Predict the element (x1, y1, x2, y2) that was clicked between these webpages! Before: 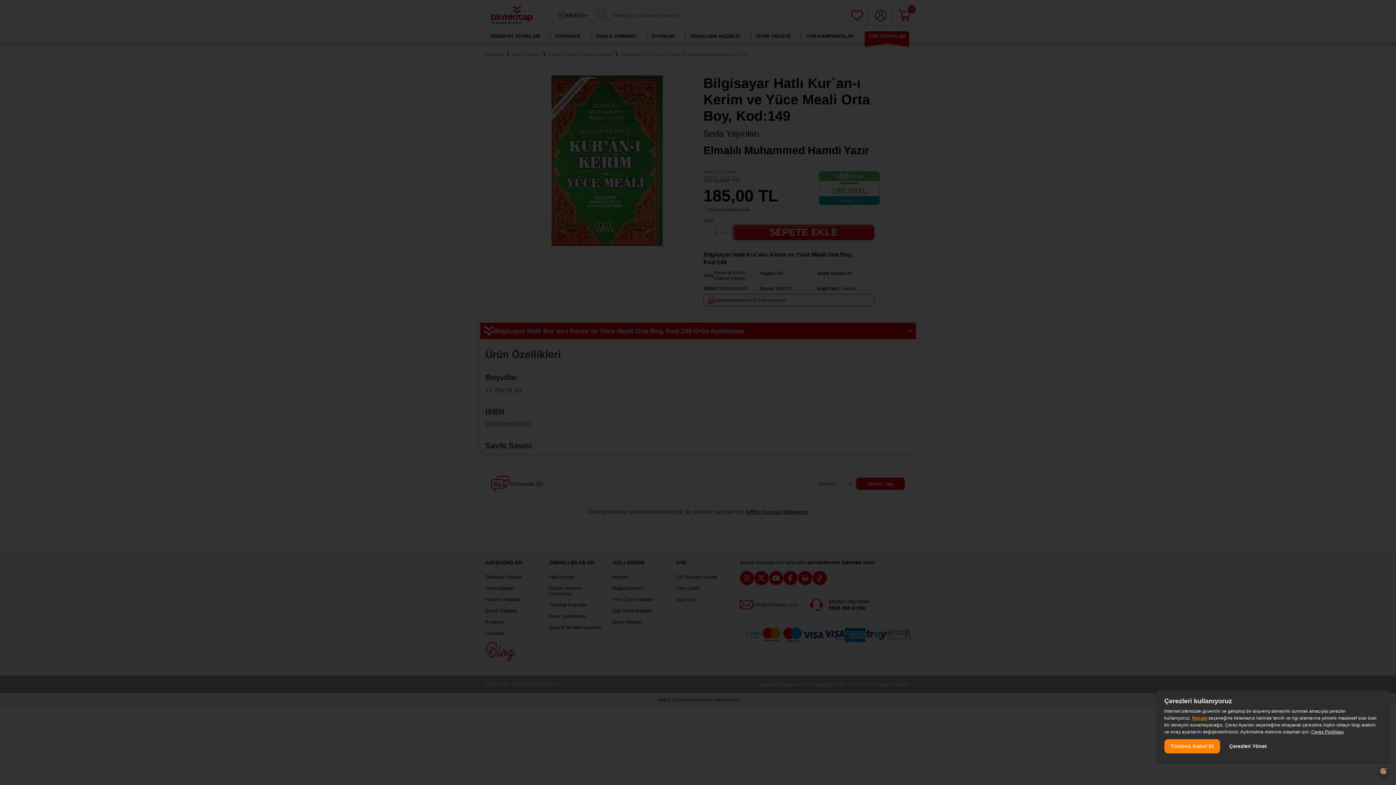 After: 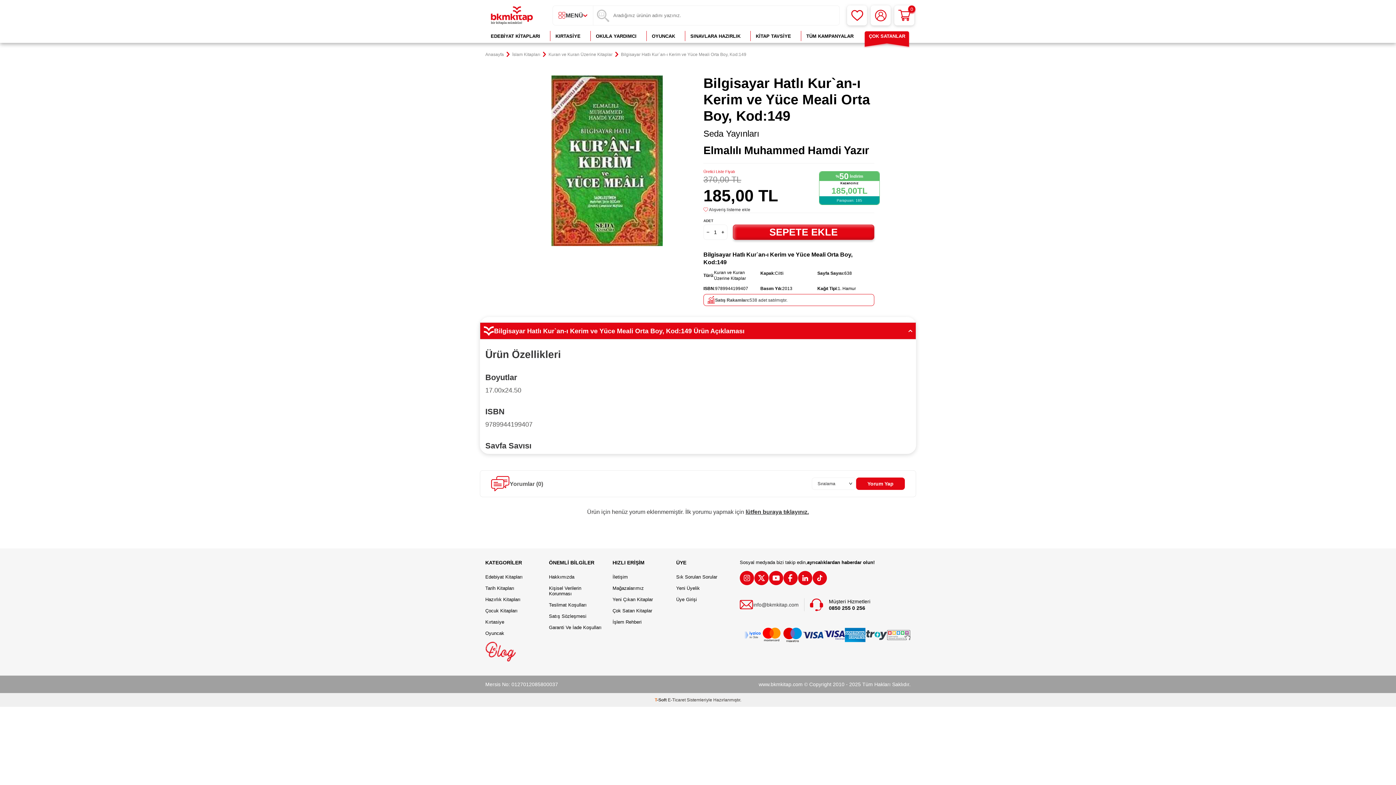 Action: label: Reddet bbox: (1192, 716, 1207, 721)